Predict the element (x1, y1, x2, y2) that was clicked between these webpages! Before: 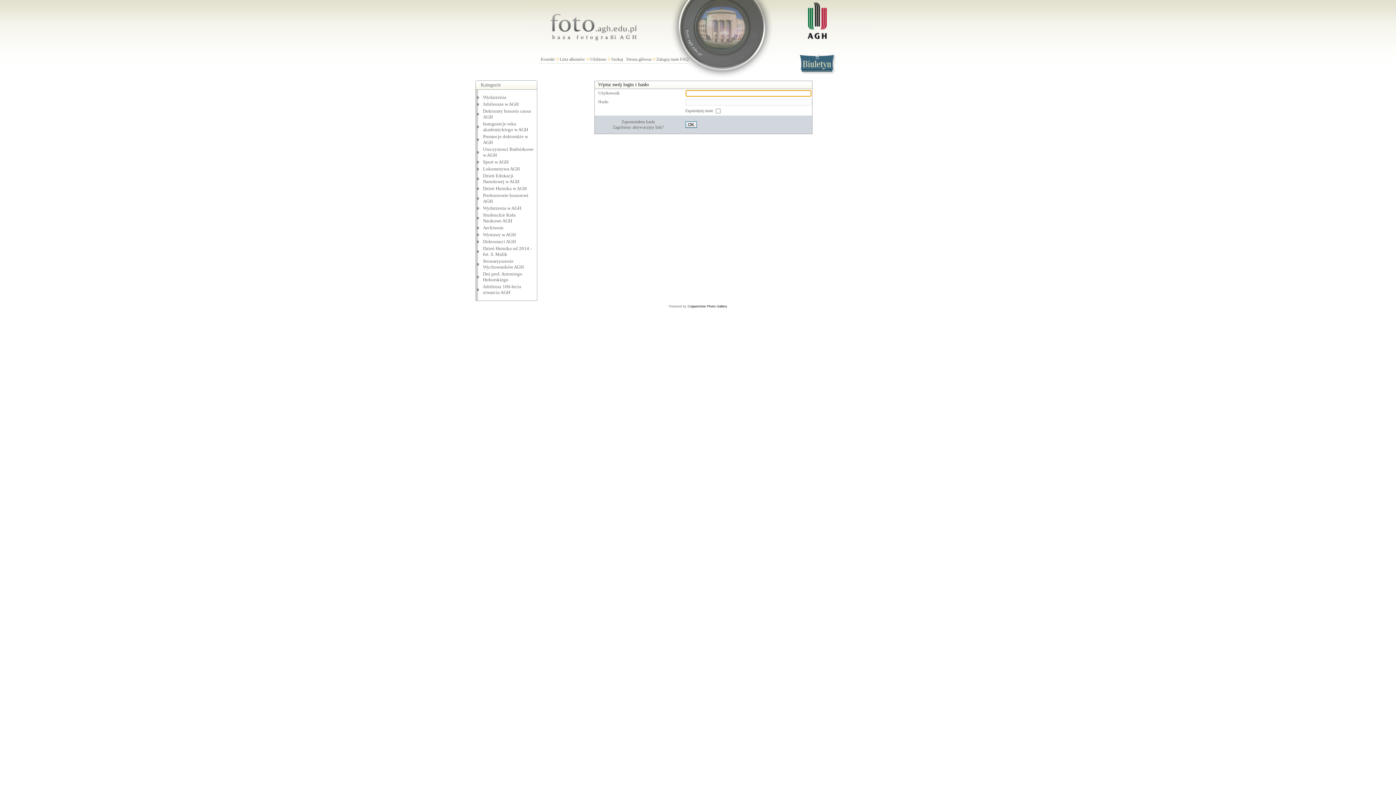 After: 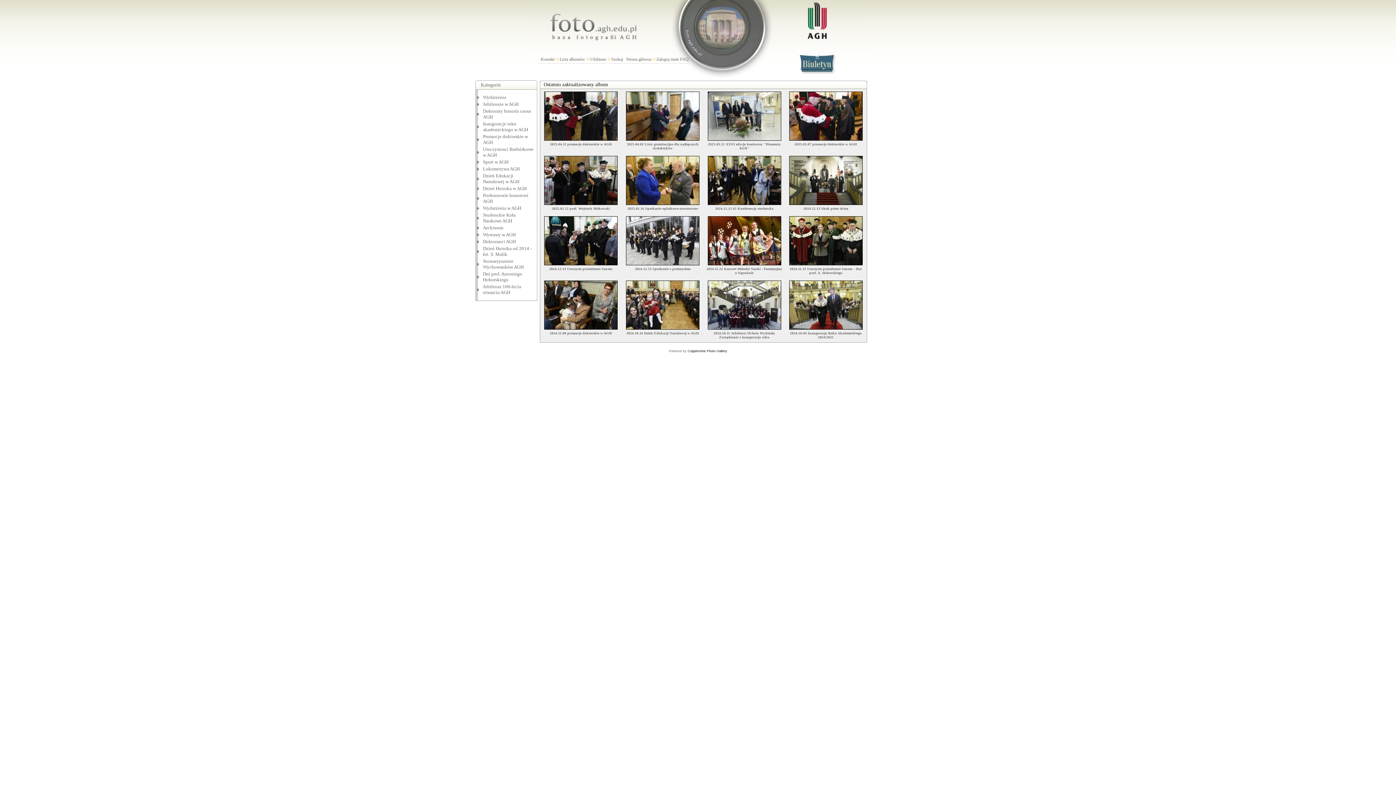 Action: bbox: (549, 13, 642, 42) label:  